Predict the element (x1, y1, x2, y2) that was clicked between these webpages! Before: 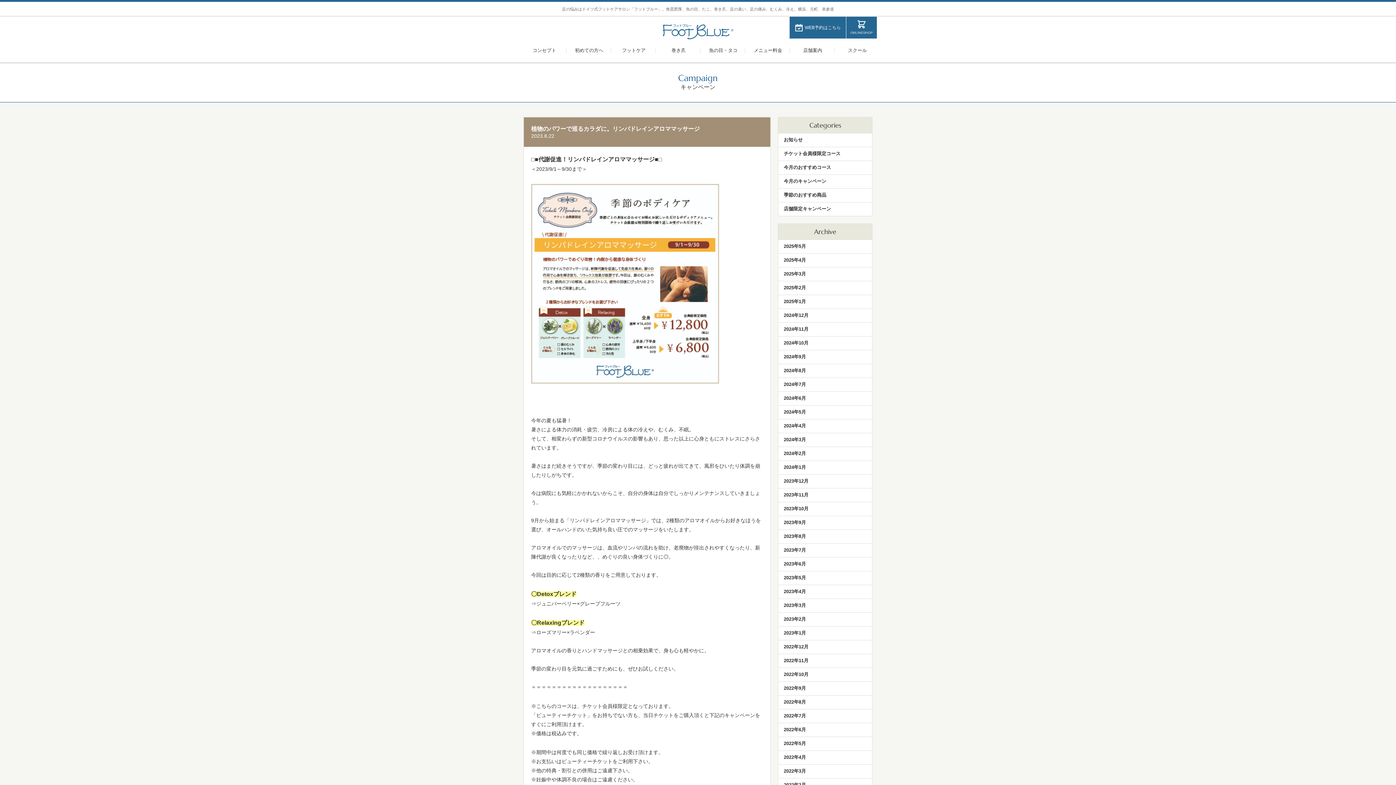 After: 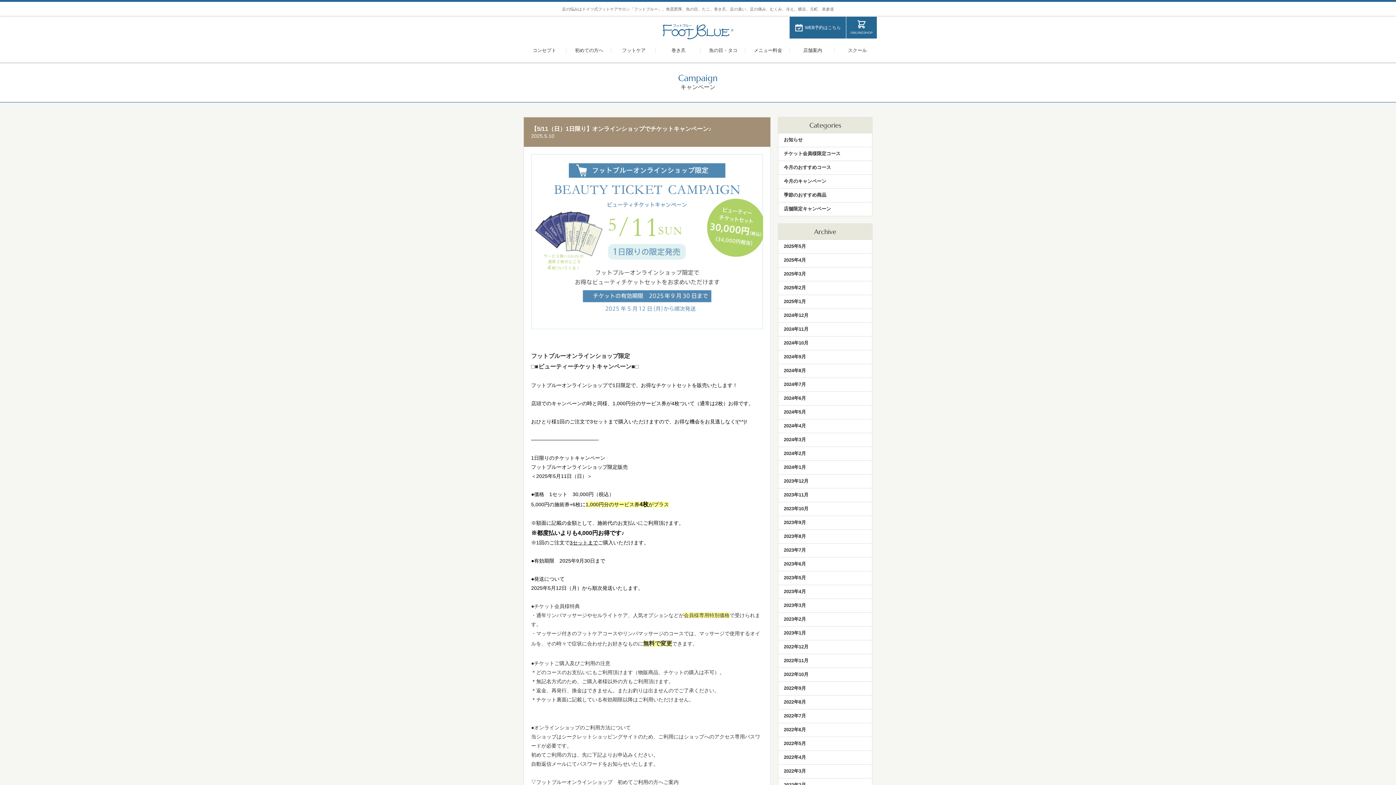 Action: label: 今月のキャンペーン bbox: (778, 174, 872, 188)